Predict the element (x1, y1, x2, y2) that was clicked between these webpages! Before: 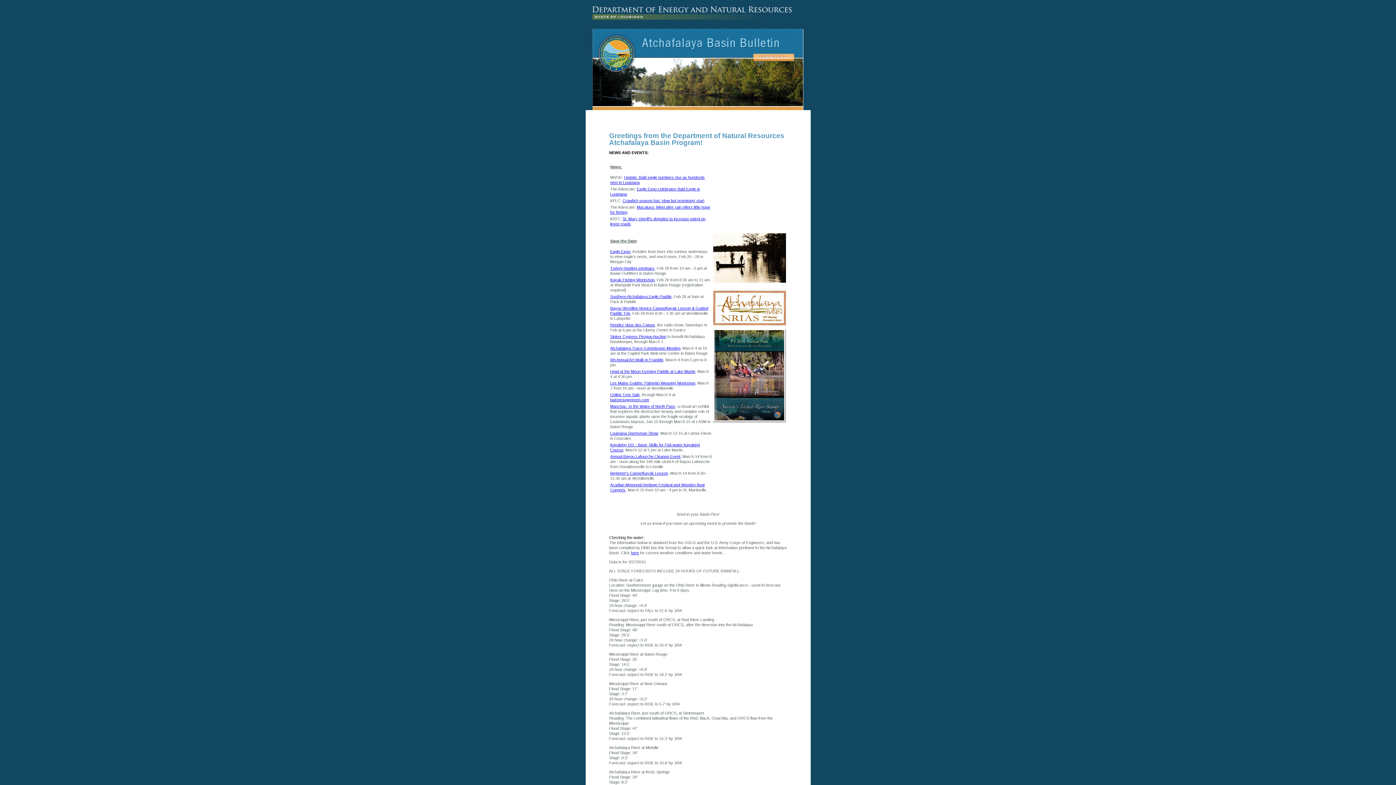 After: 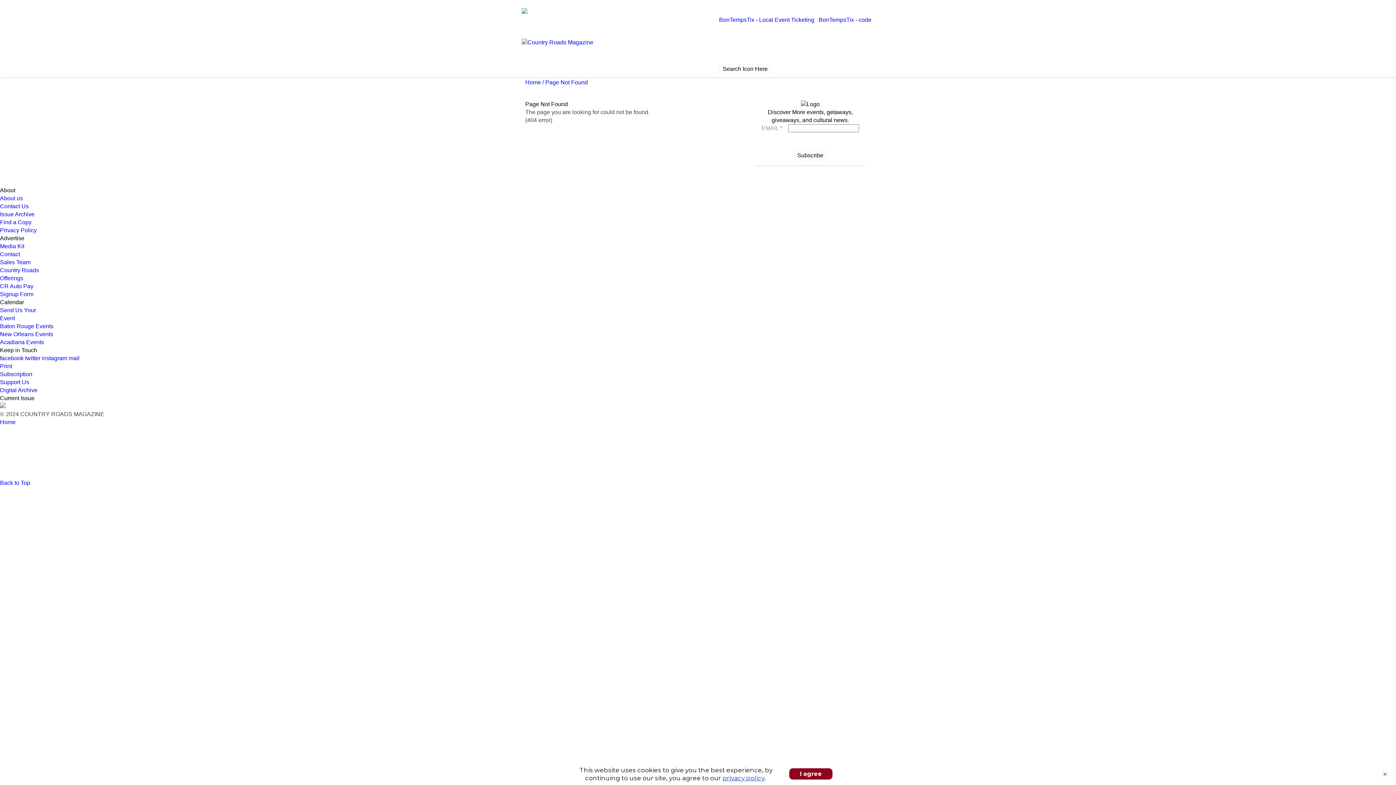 Action: label: Rendez Vous des Cajuns bbox: (610, 322, 655, 327)